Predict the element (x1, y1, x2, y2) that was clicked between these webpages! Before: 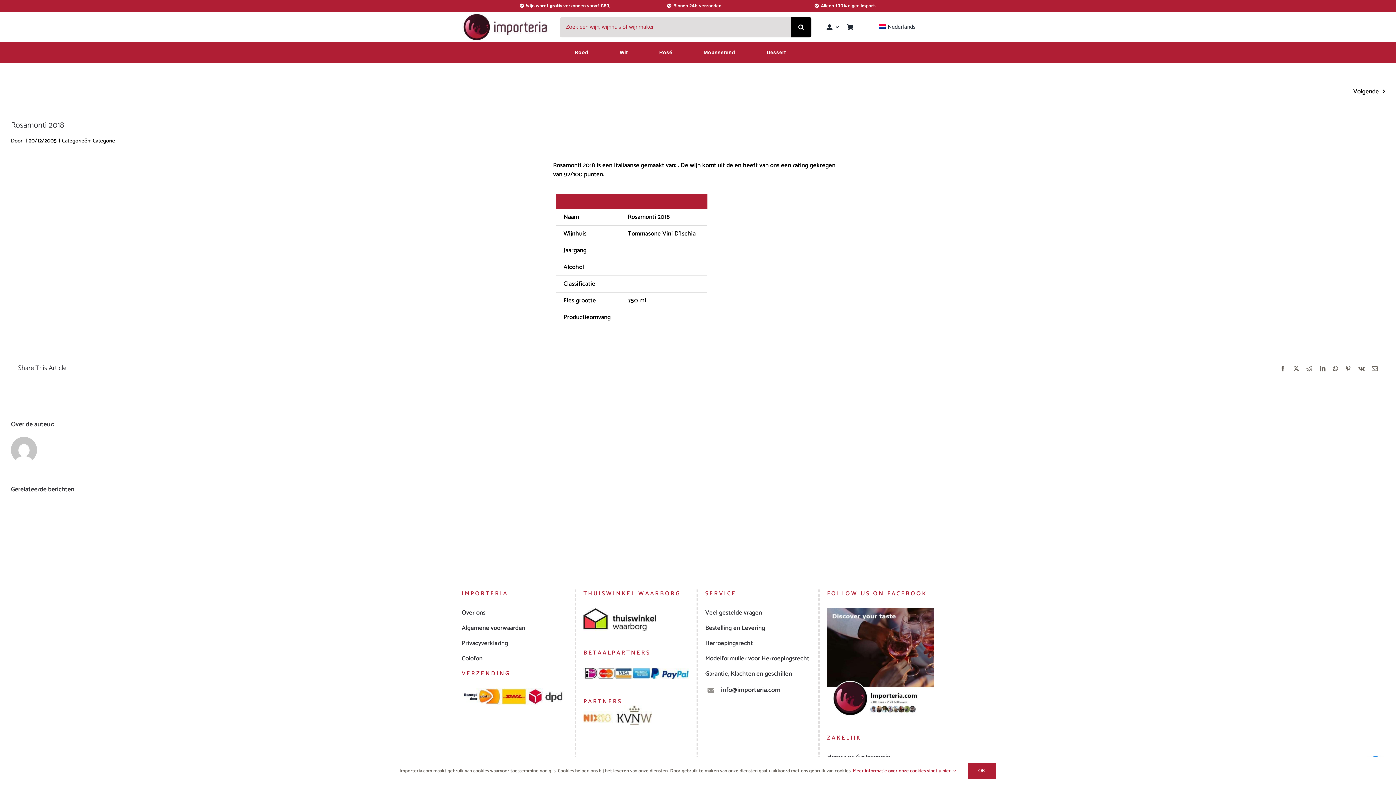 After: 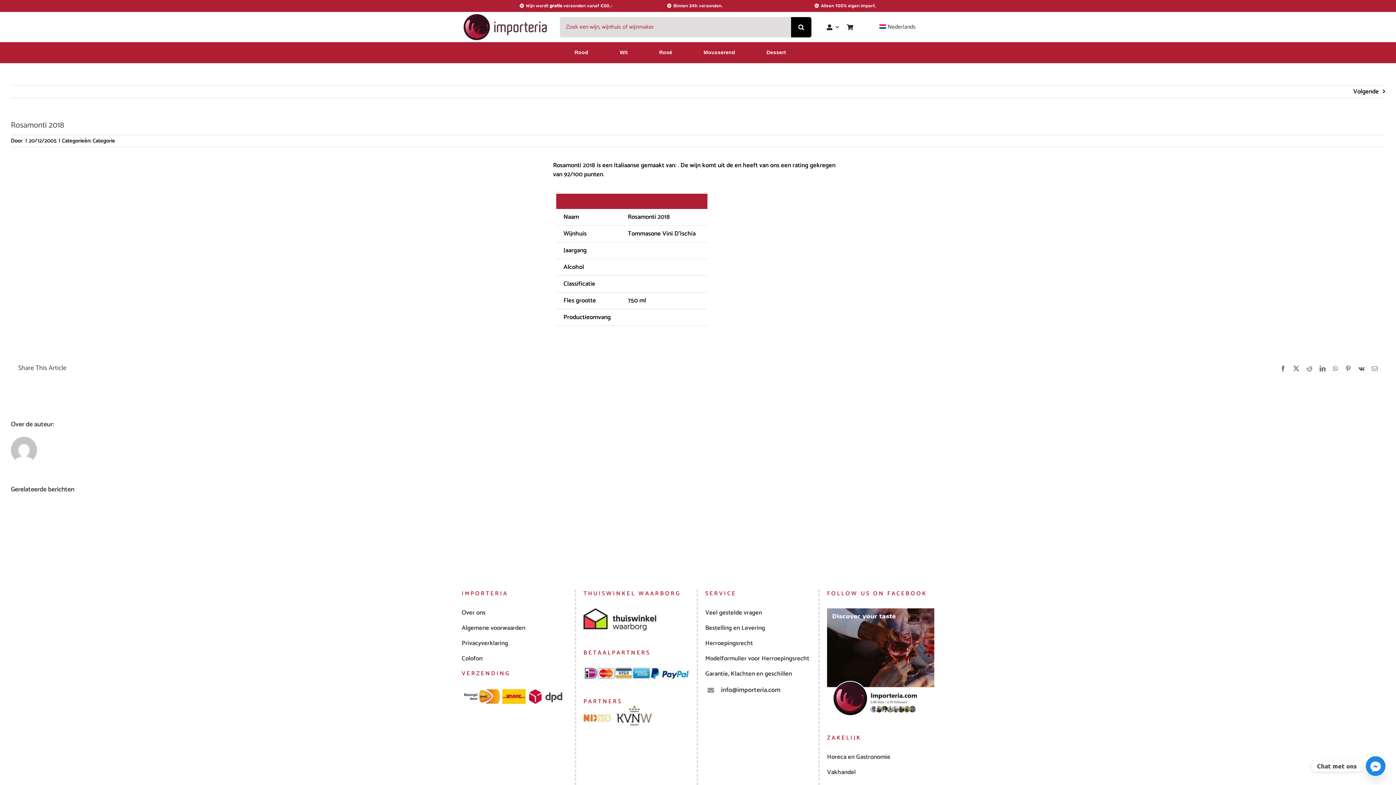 Action: label: OK bbox: (967, 762, 996, 780)